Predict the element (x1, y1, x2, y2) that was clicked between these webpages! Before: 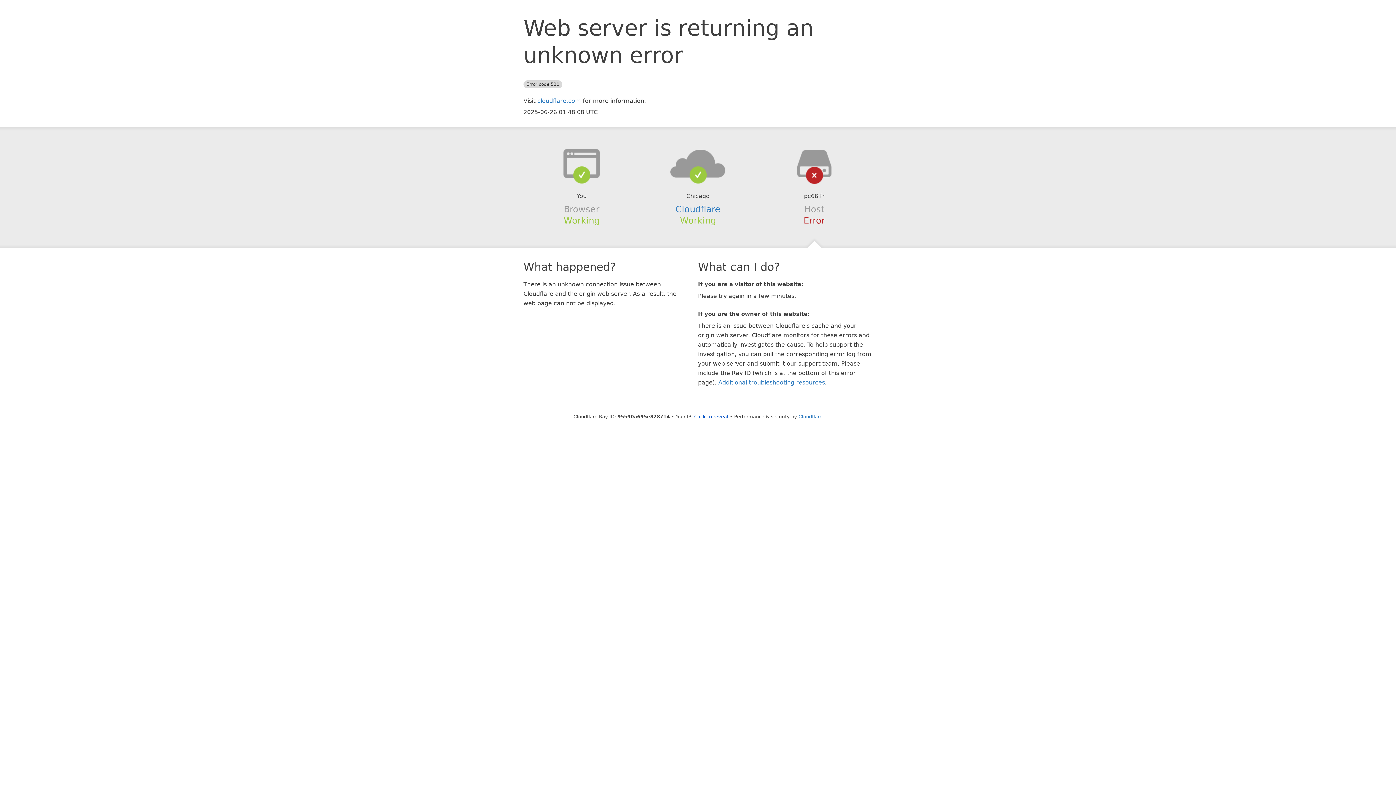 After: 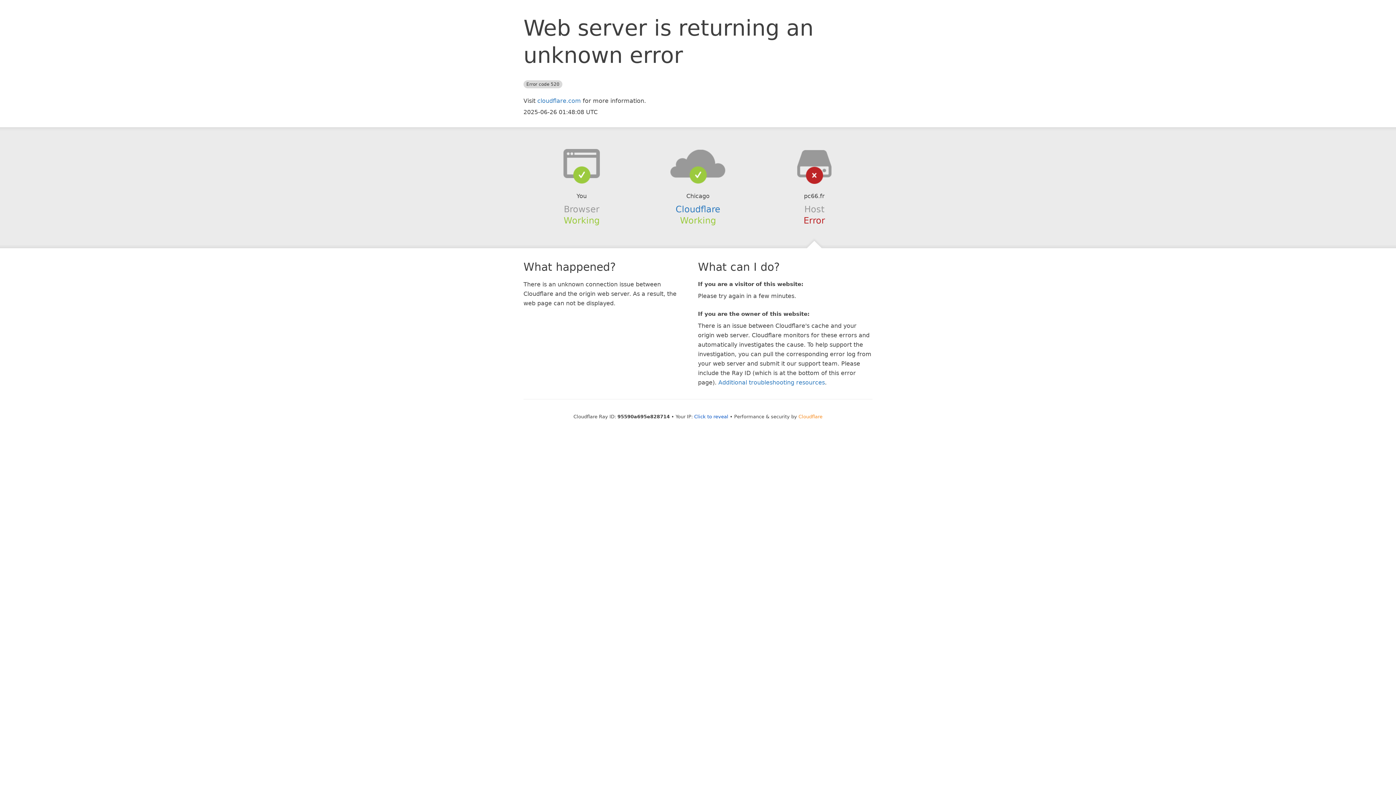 Action: bbox: (798, 414, 822, 419) label: Cloudflare